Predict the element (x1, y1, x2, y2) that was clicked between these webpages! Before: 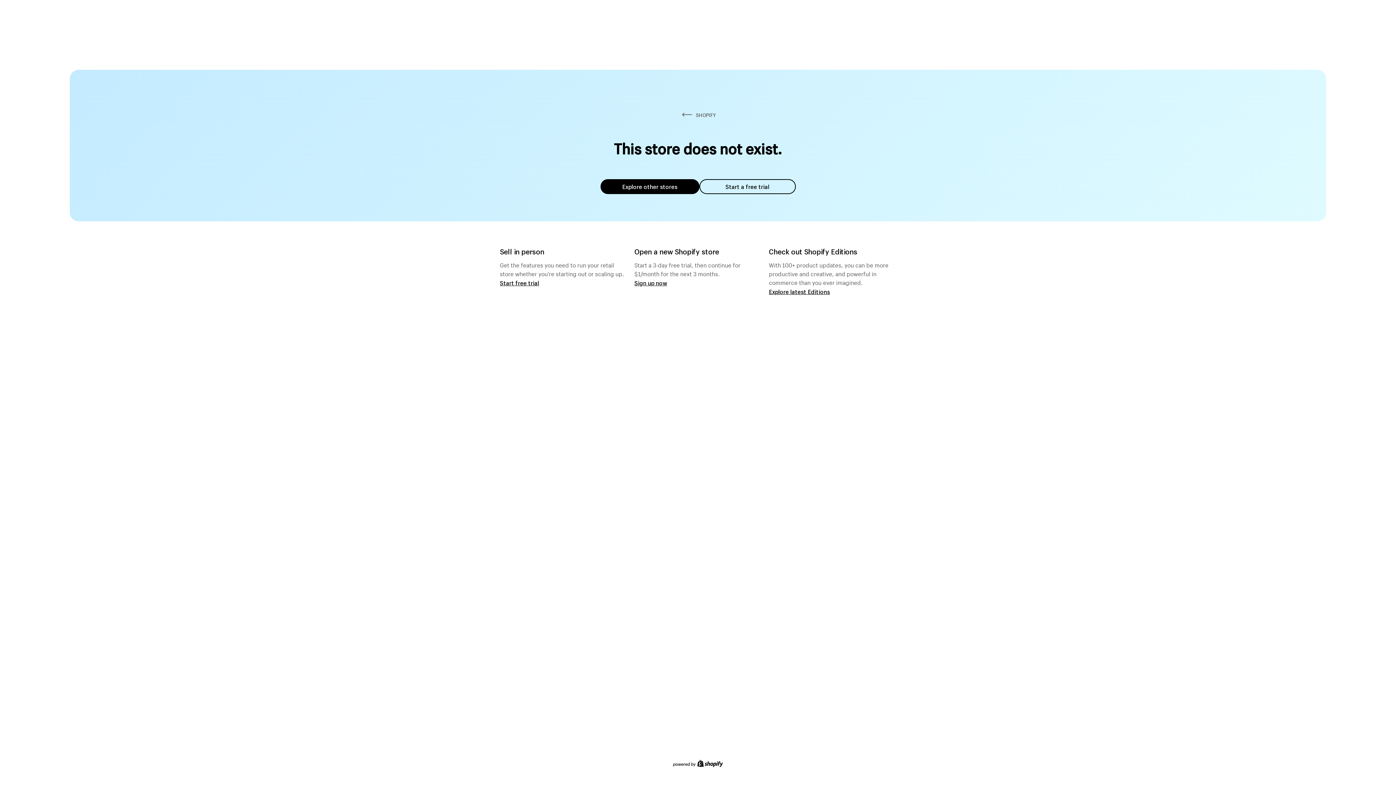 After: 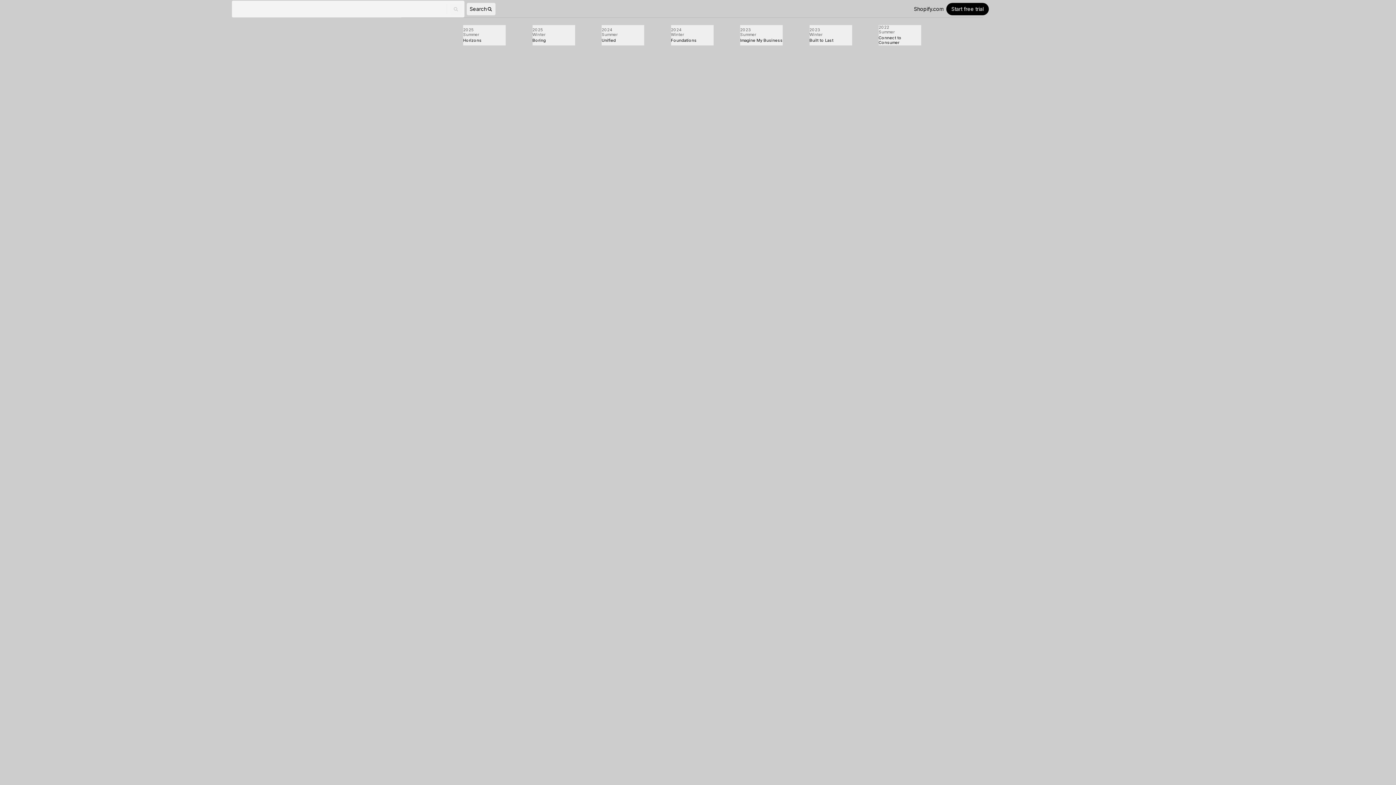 Action: label: Explore latest Editions bbox: (769, 287, 830, 295)